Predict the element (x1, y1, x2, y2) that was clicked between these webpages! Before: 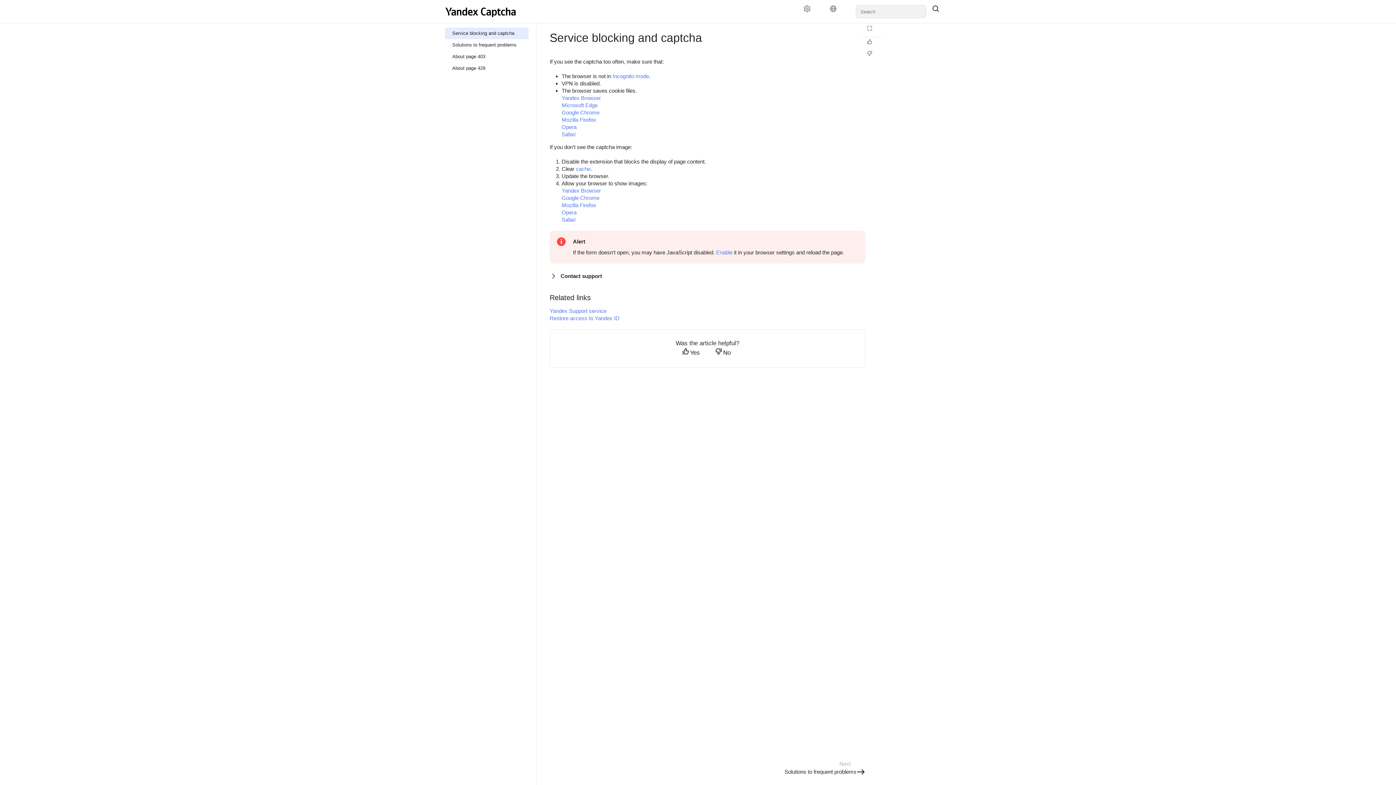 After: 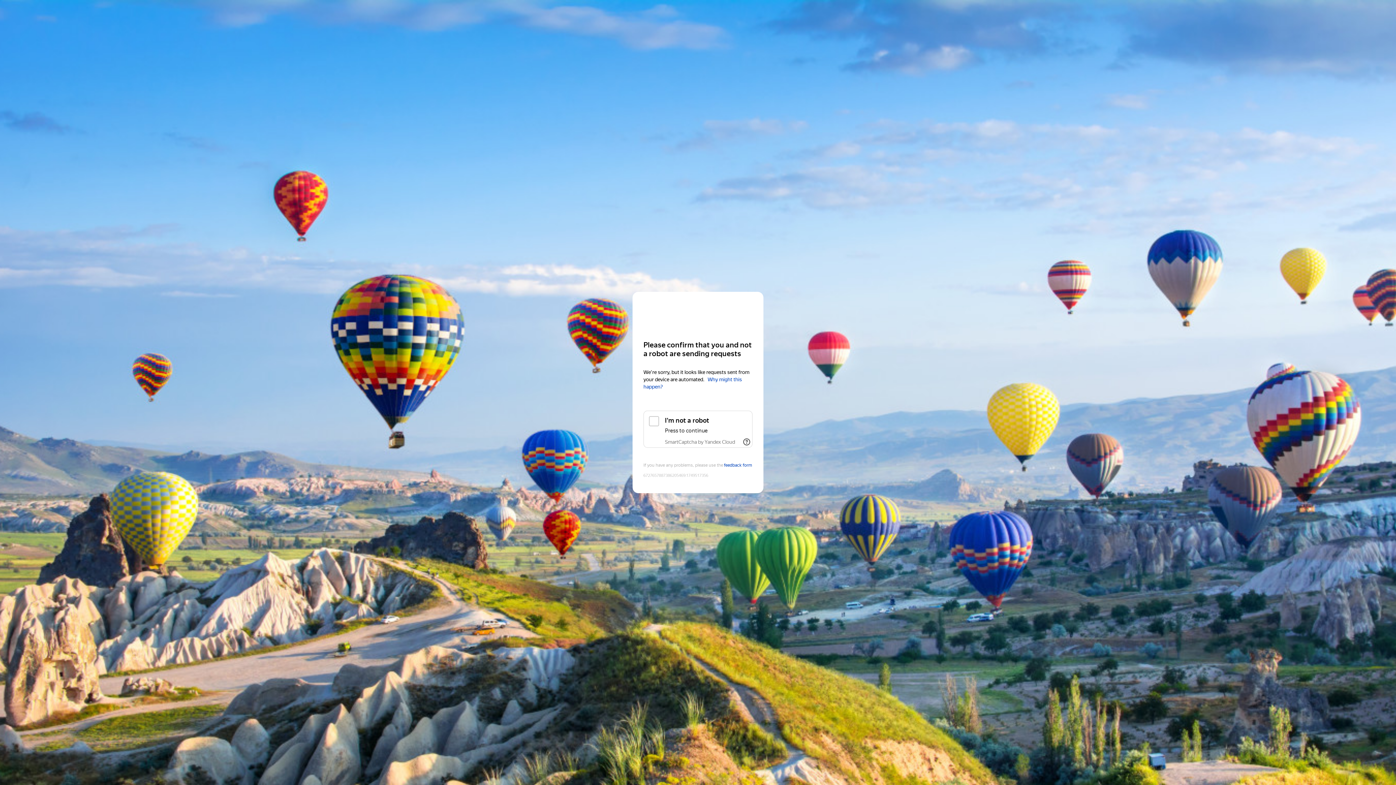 Action: bbox: (541, 293, 549, 302)